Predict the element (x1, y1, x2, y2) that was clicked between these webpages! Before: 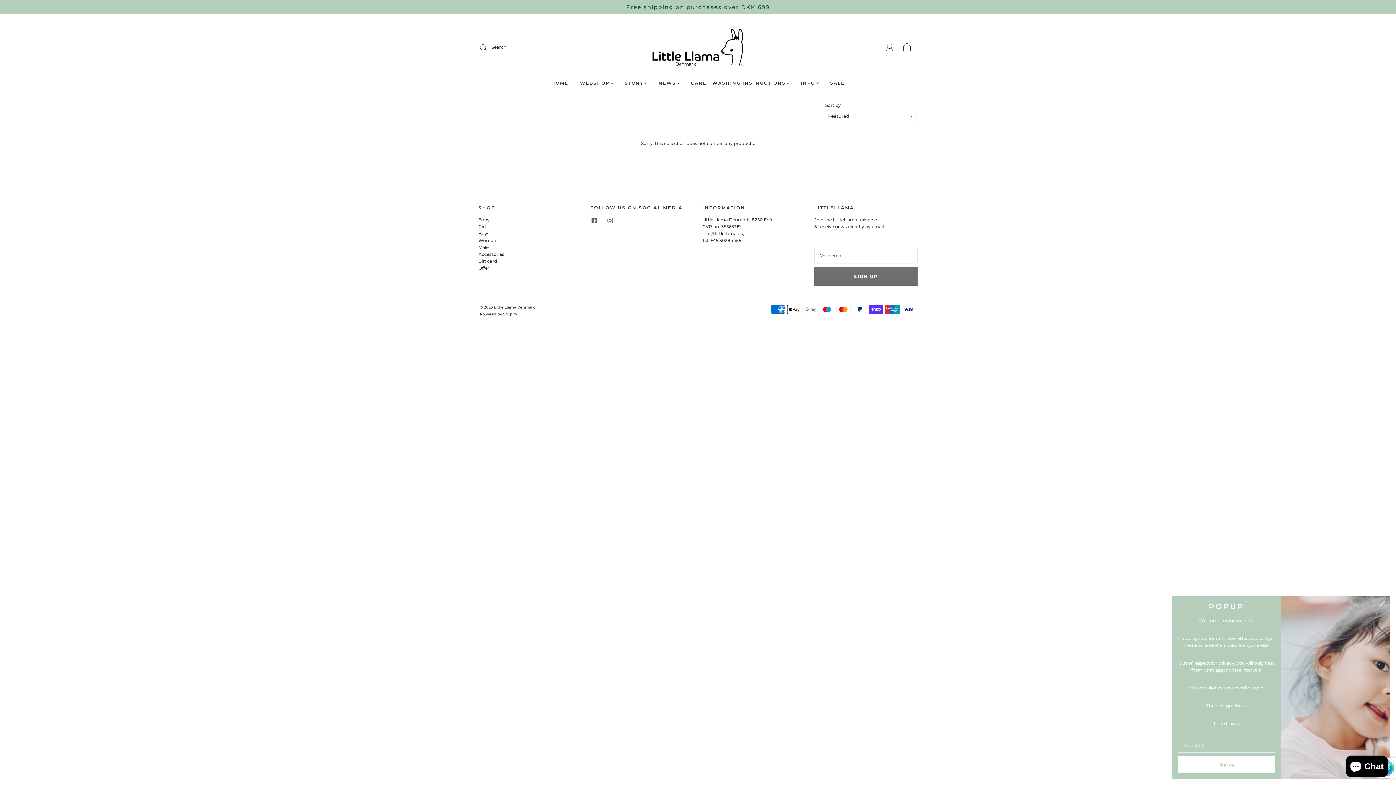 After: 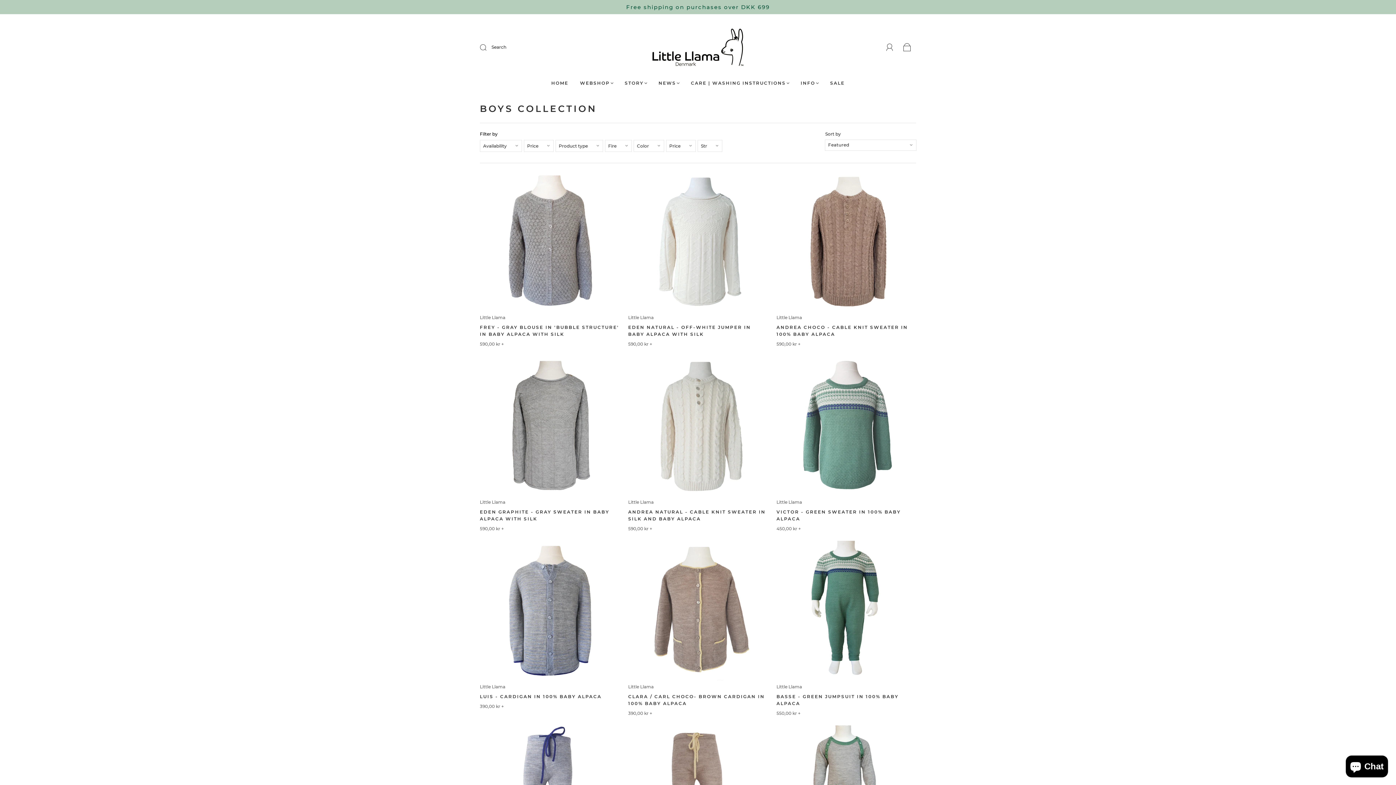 Action: label: Boys bbox: (478, 230, 489, 236)